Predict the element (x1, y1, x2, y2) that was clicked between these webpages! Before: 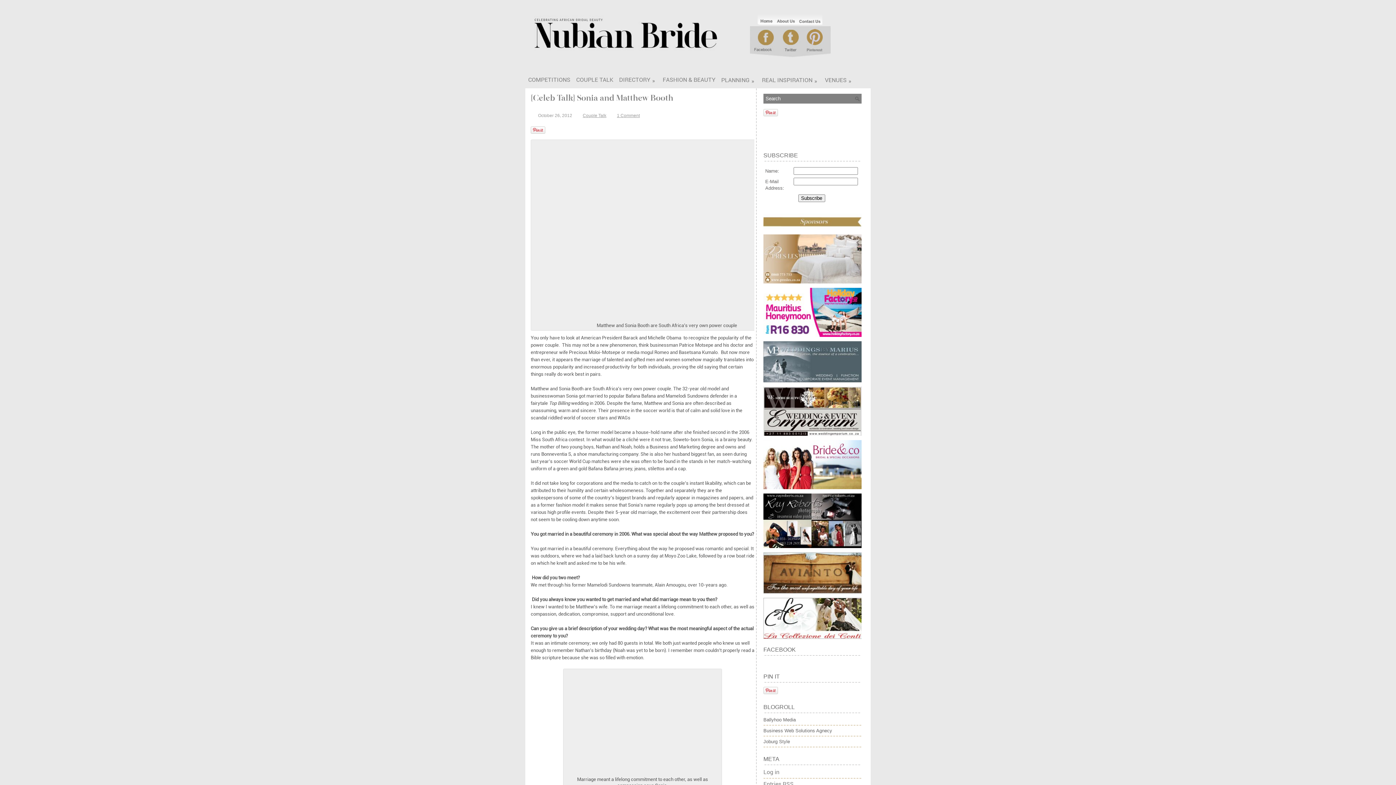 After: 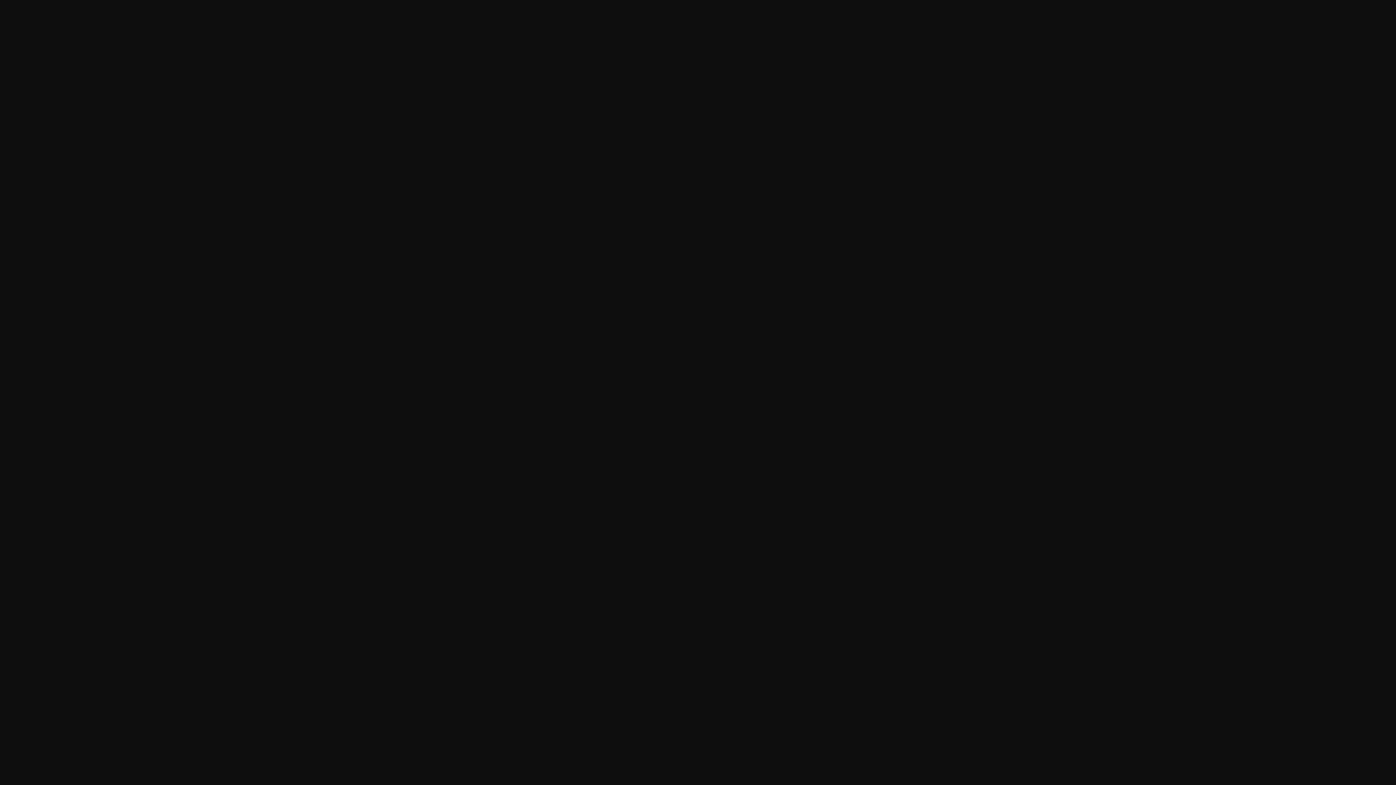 Action: bbox: (533, 316, 801, 321)